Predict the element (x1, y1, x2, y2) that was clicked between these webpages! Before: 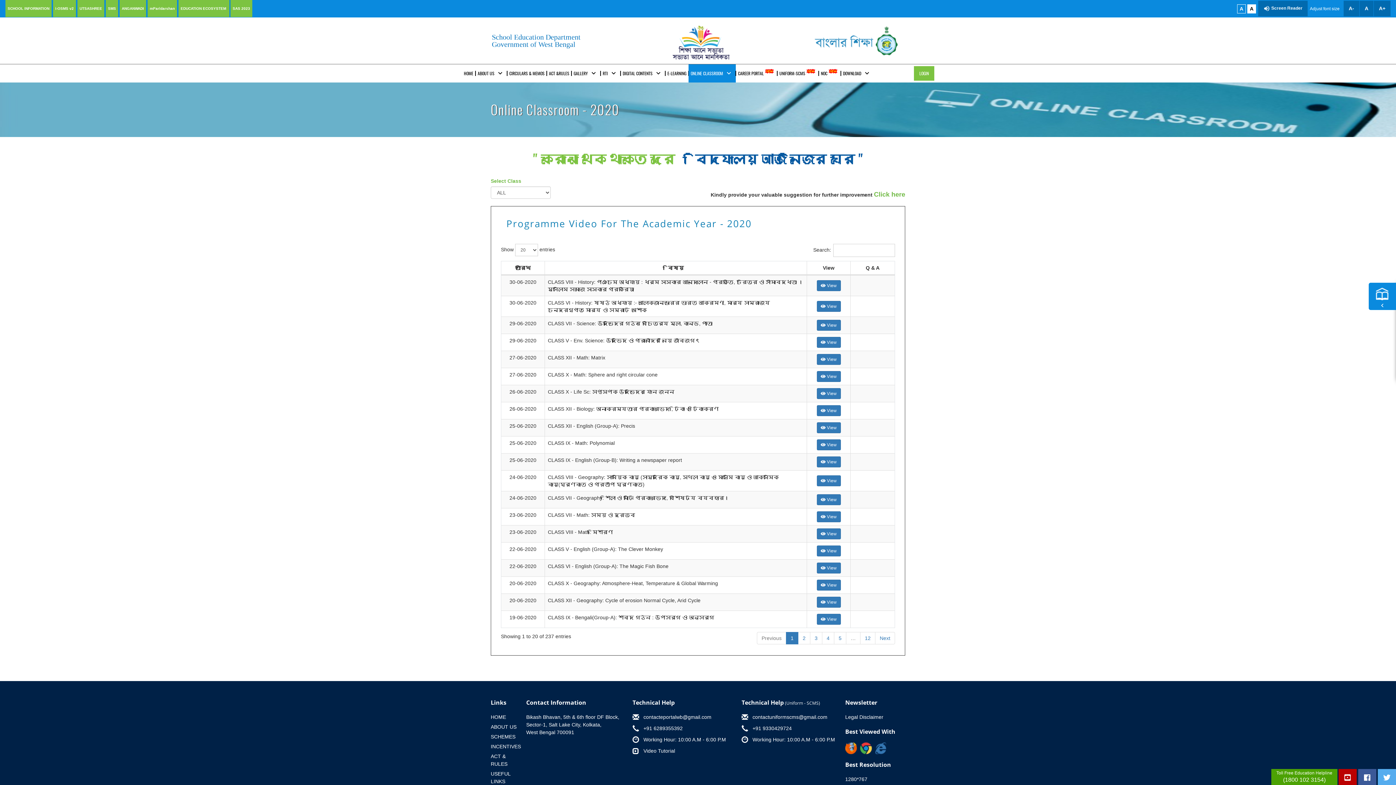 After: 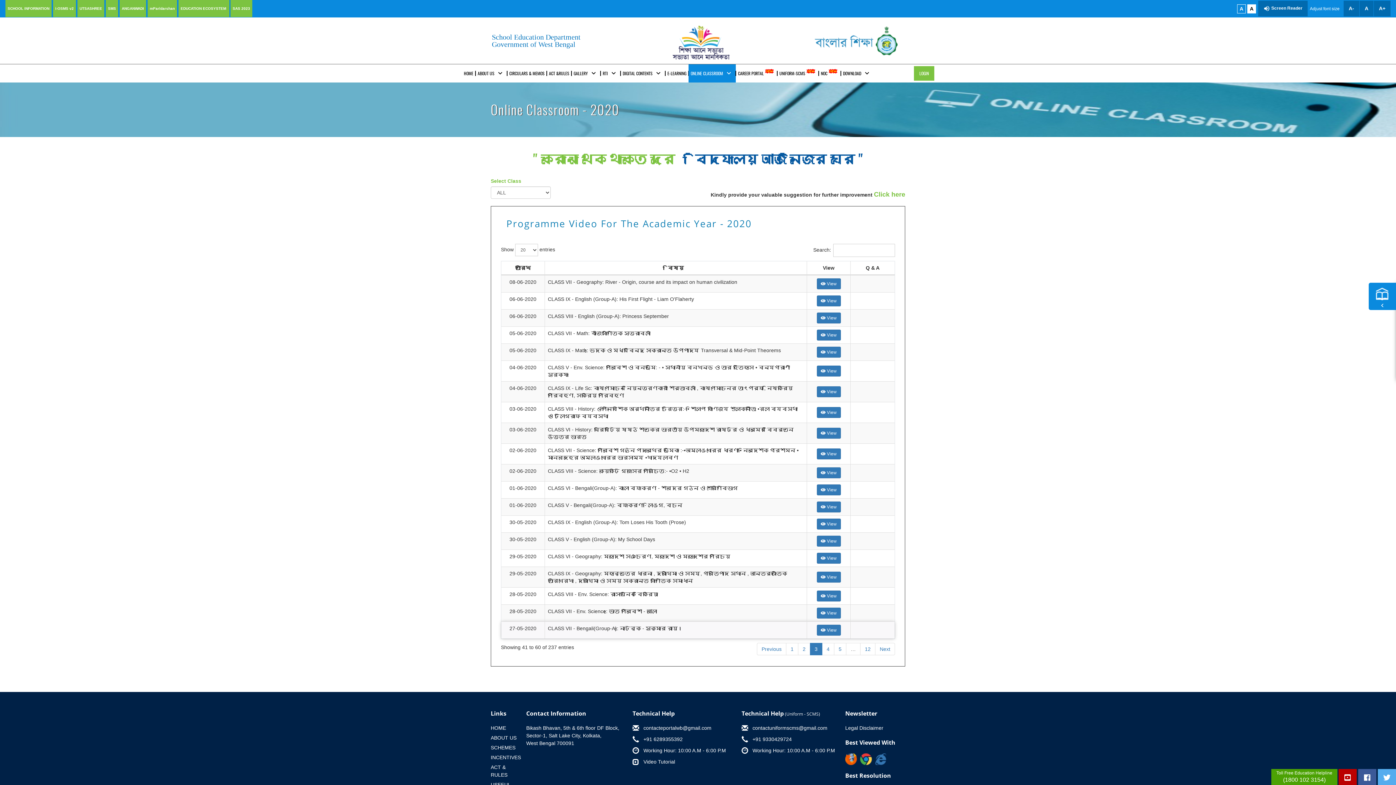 Action: label: 3 bbox: (810, 632, 822, 644)